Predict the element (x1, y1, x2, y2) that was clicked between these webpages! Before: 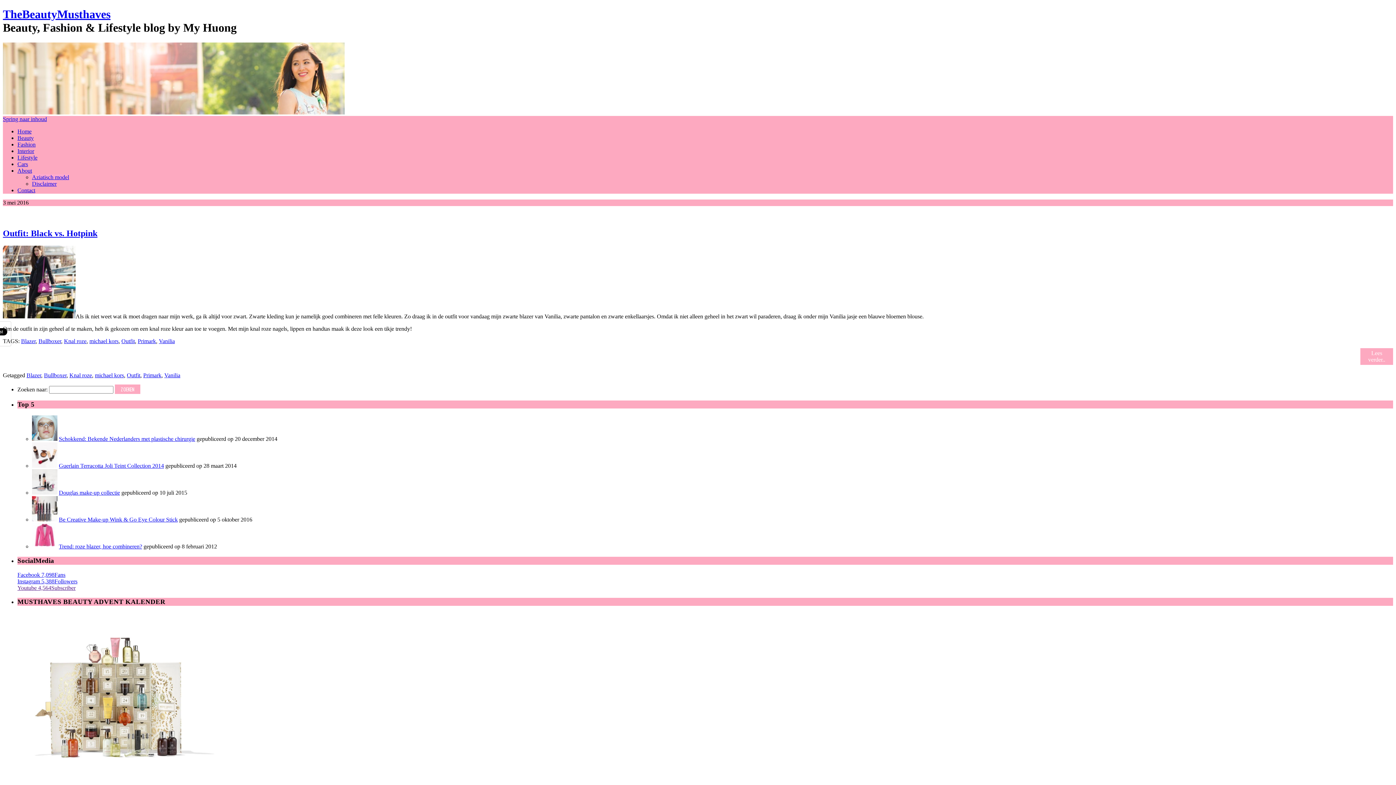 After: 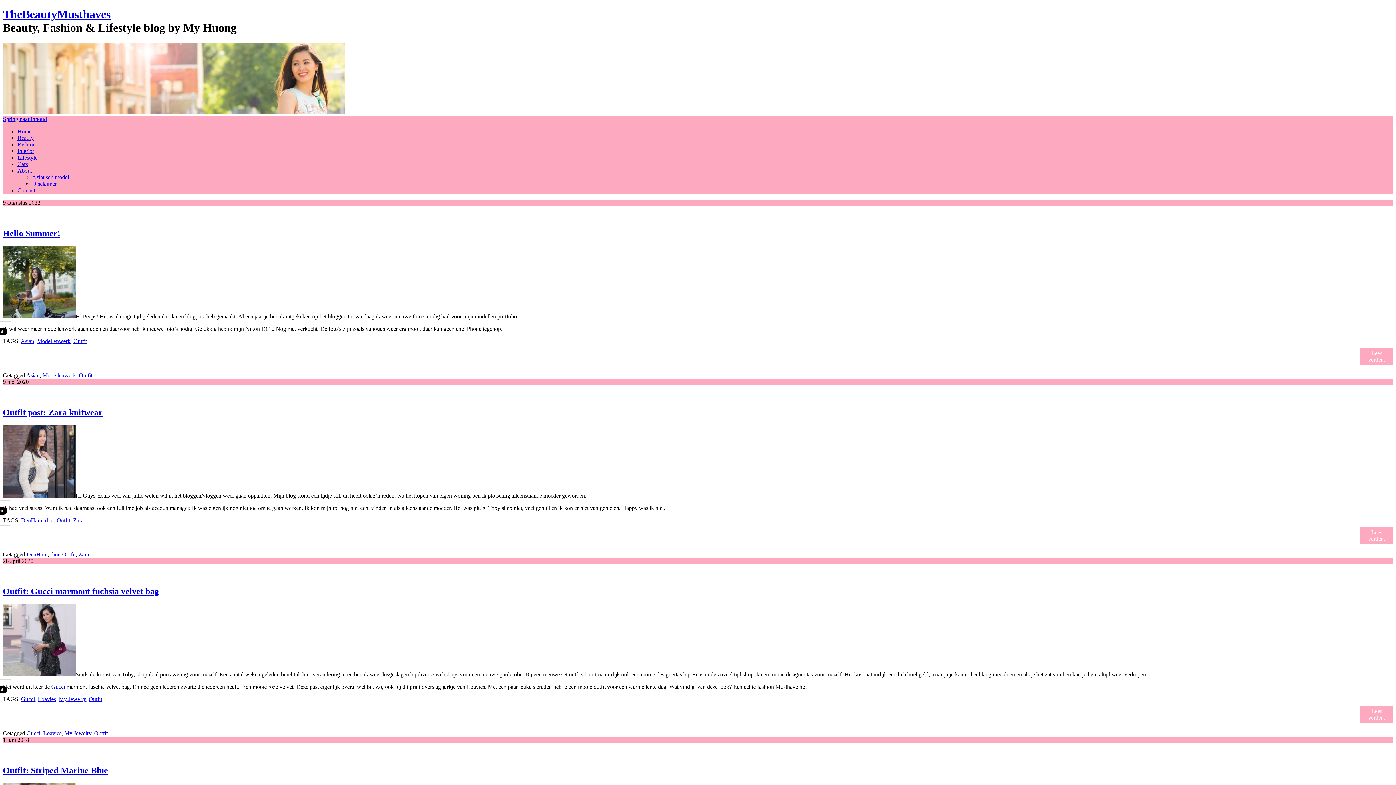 Action: label: Outfit bbox: (126, 372, 140, 378)